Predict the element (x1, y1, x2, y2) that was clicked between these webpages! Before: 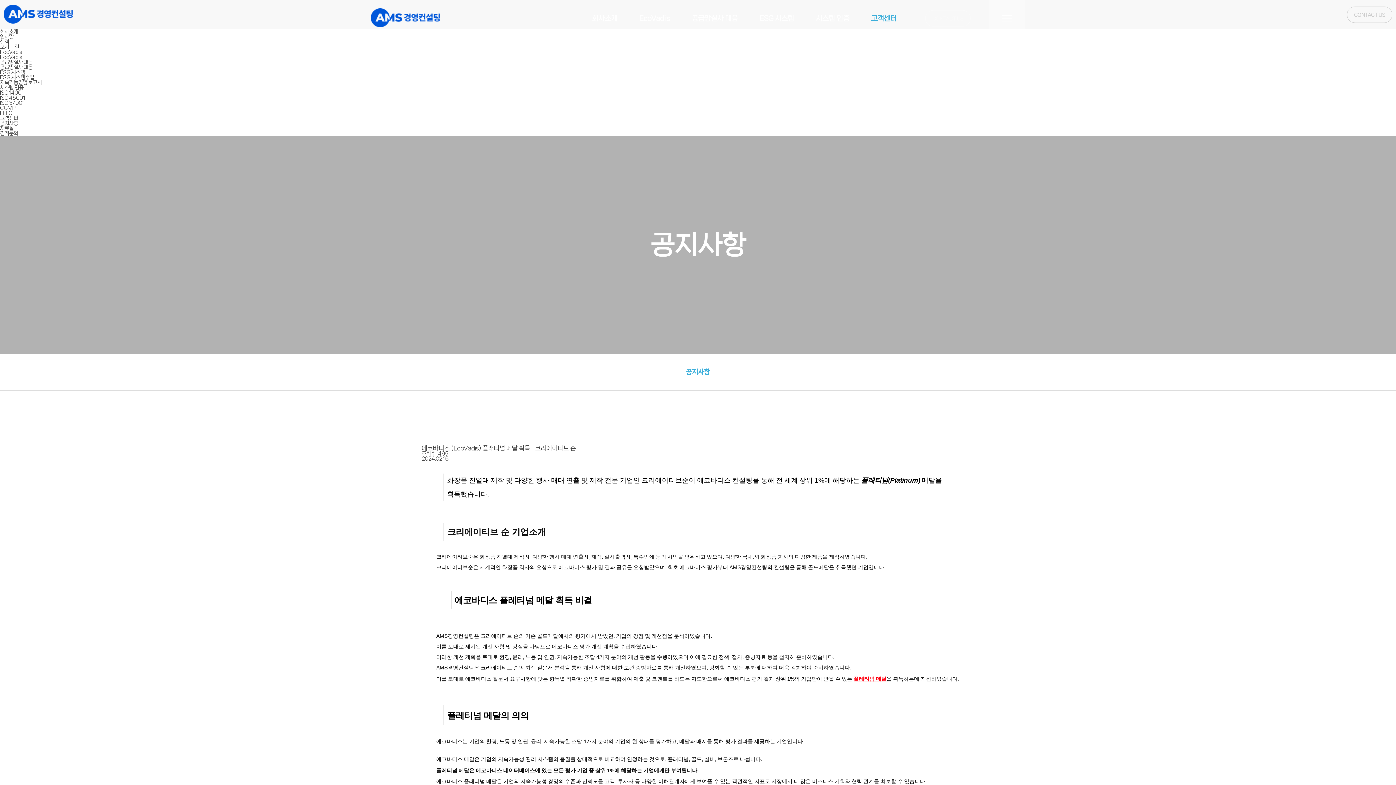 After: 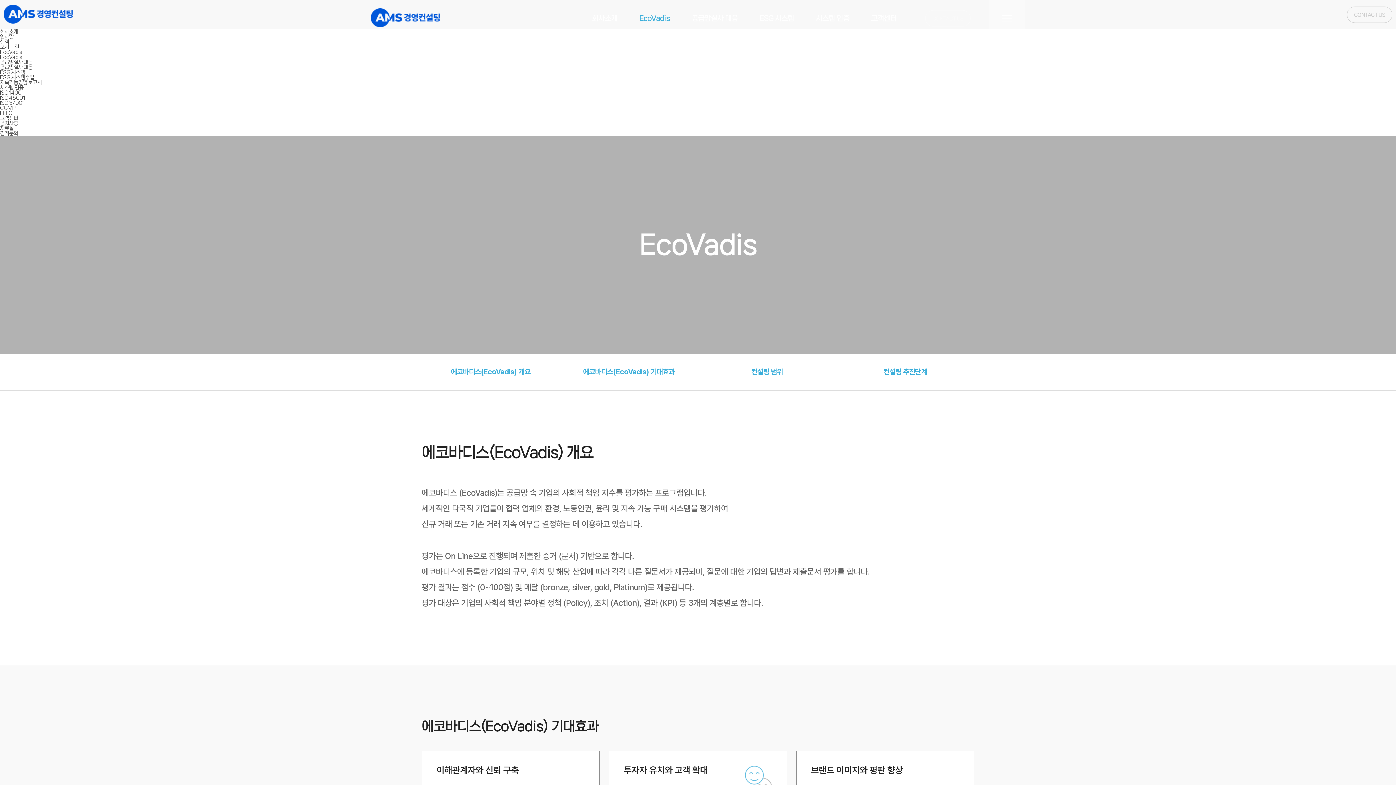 Action: bbox: (639, 0, 670, 36) label: EcoVadis